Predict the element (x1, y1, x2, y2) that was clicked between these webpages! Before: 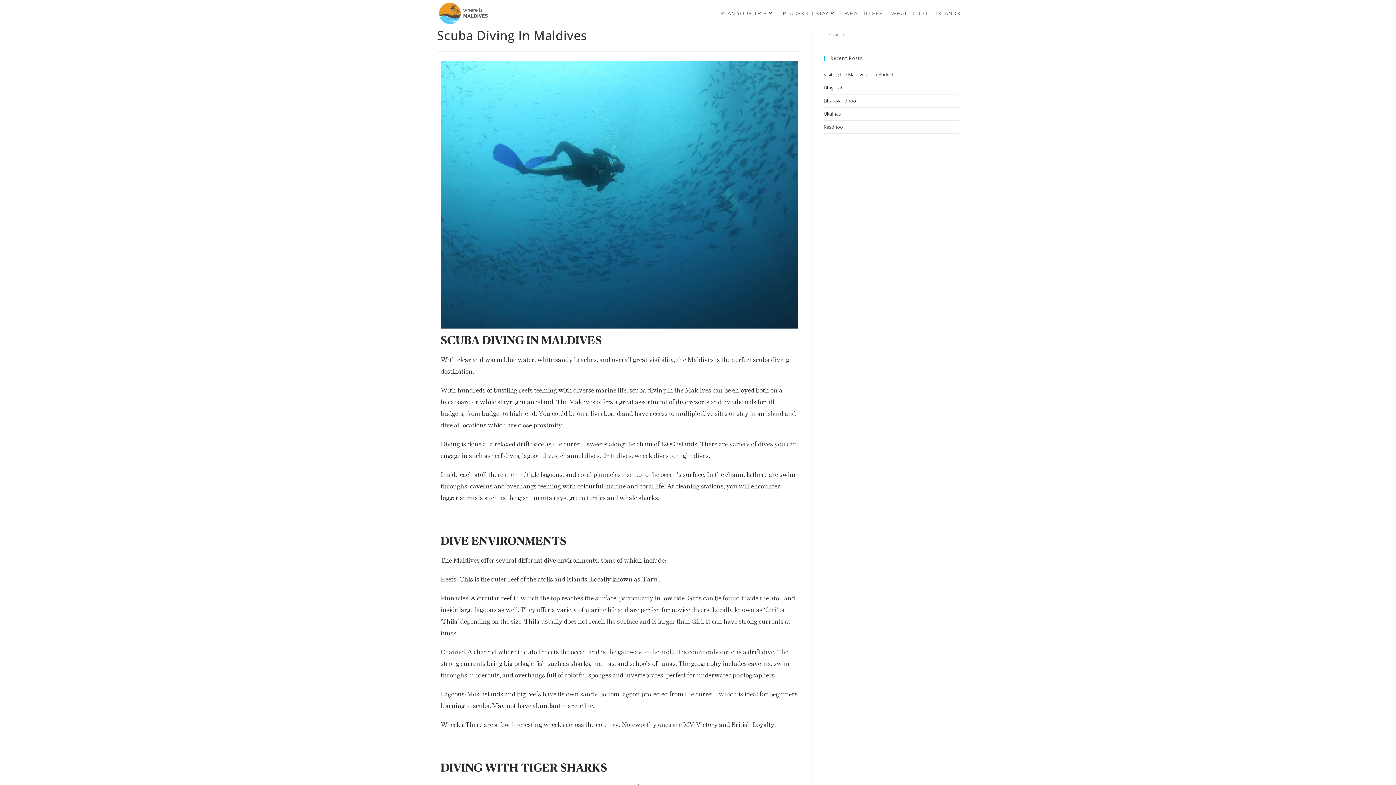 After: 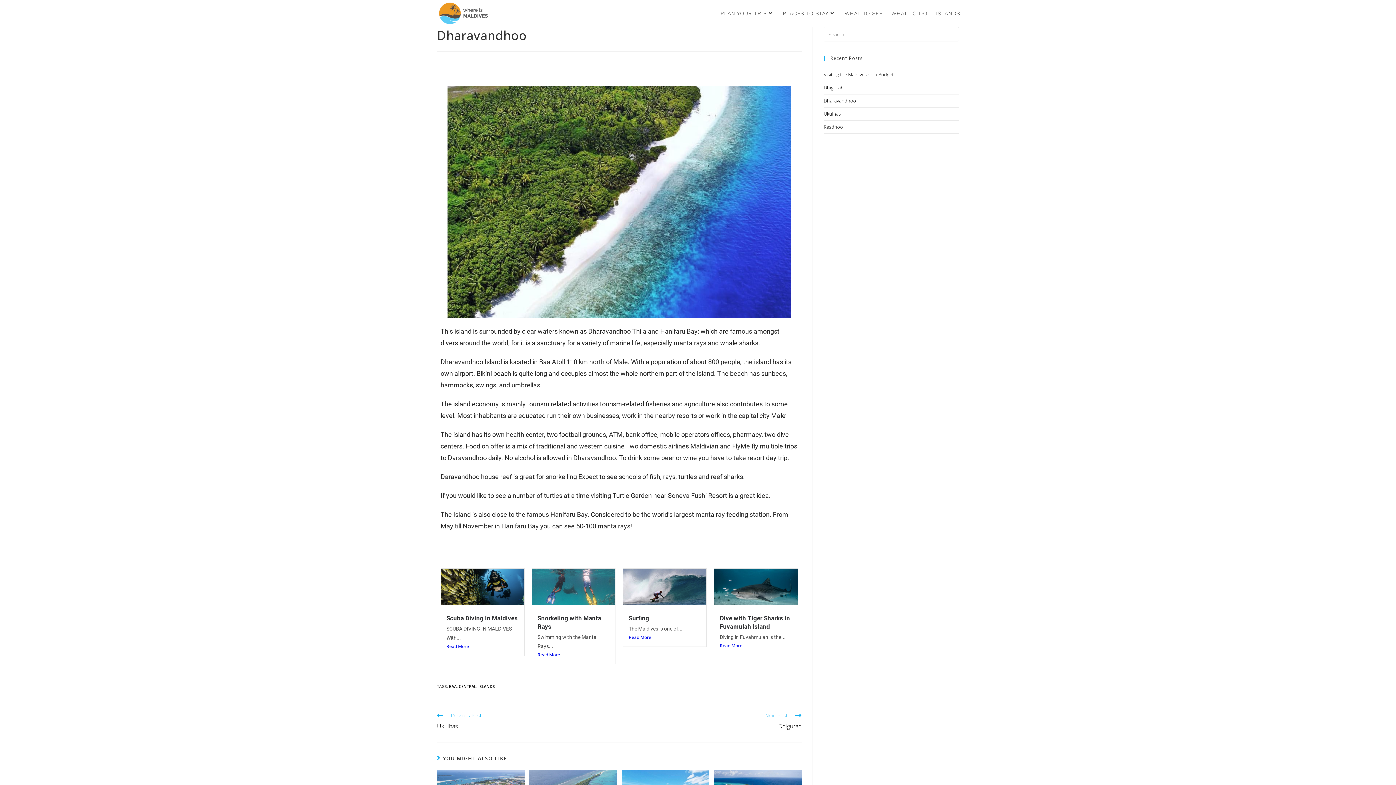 Action: bbox: (823, 97, 856, 104) label: Dharavandhoo